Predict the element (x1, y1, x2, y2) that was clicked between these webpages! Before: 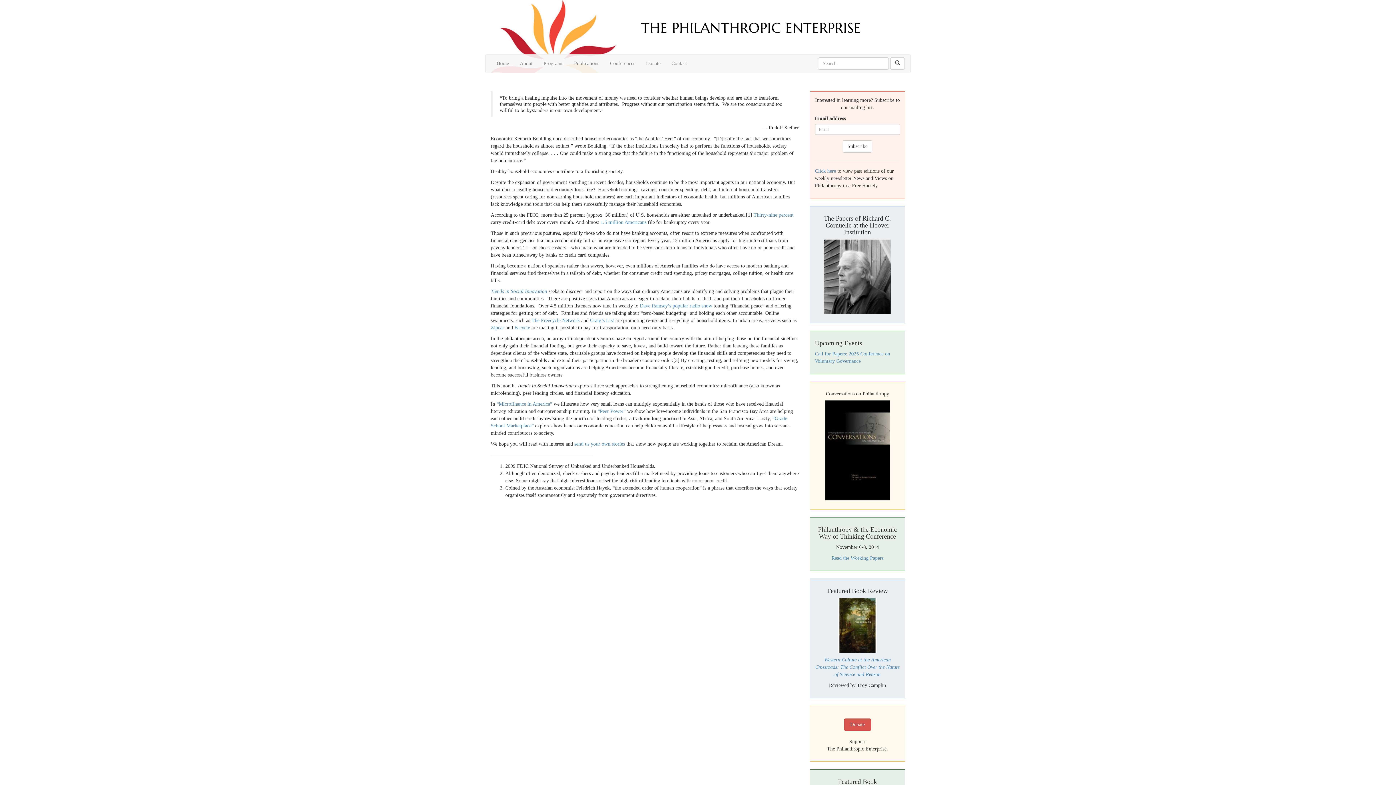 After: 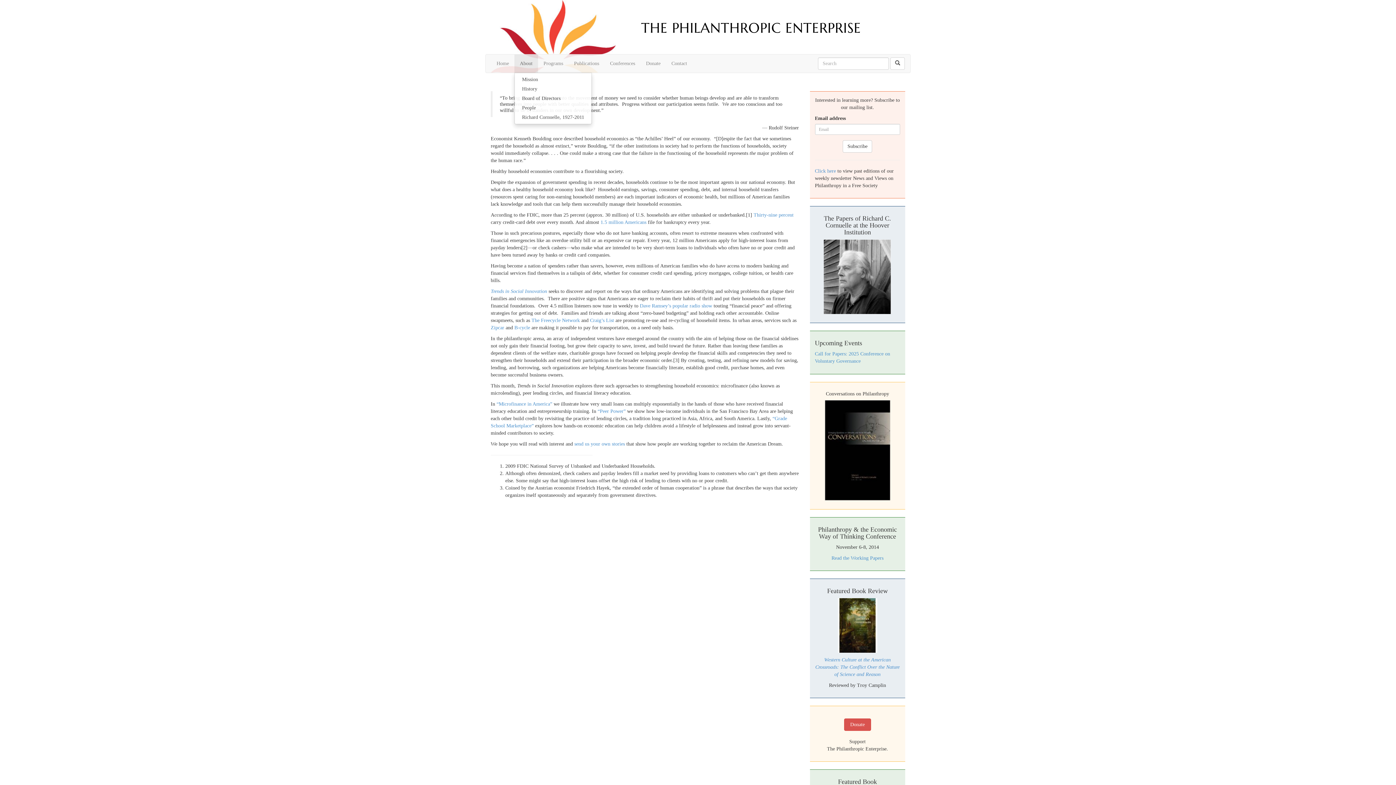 Action: label: About bbox: (514, 54, 538, 72)